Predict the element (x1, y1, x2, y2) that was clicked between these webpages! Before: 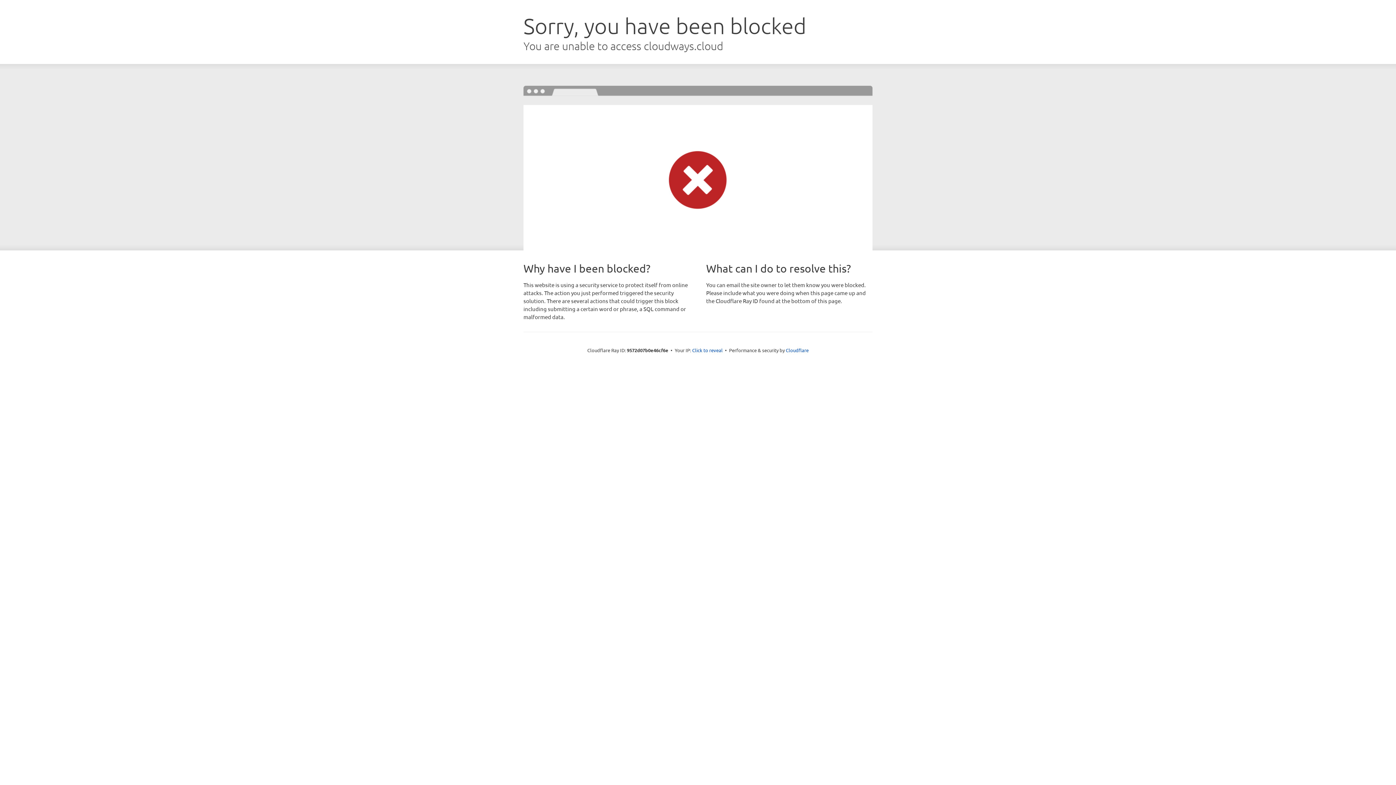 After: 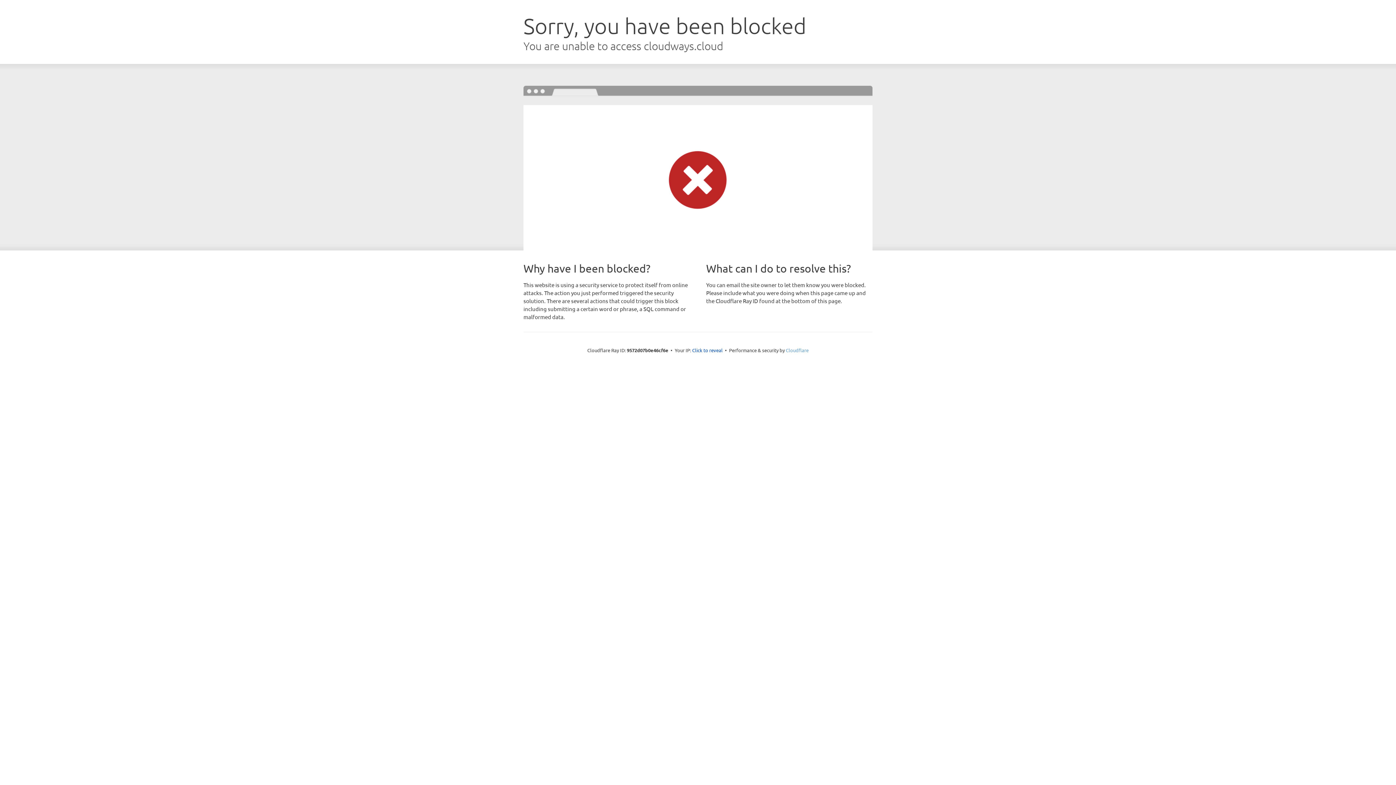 Action: bbox: (786, 347, 808, 353) label: Cloudflare